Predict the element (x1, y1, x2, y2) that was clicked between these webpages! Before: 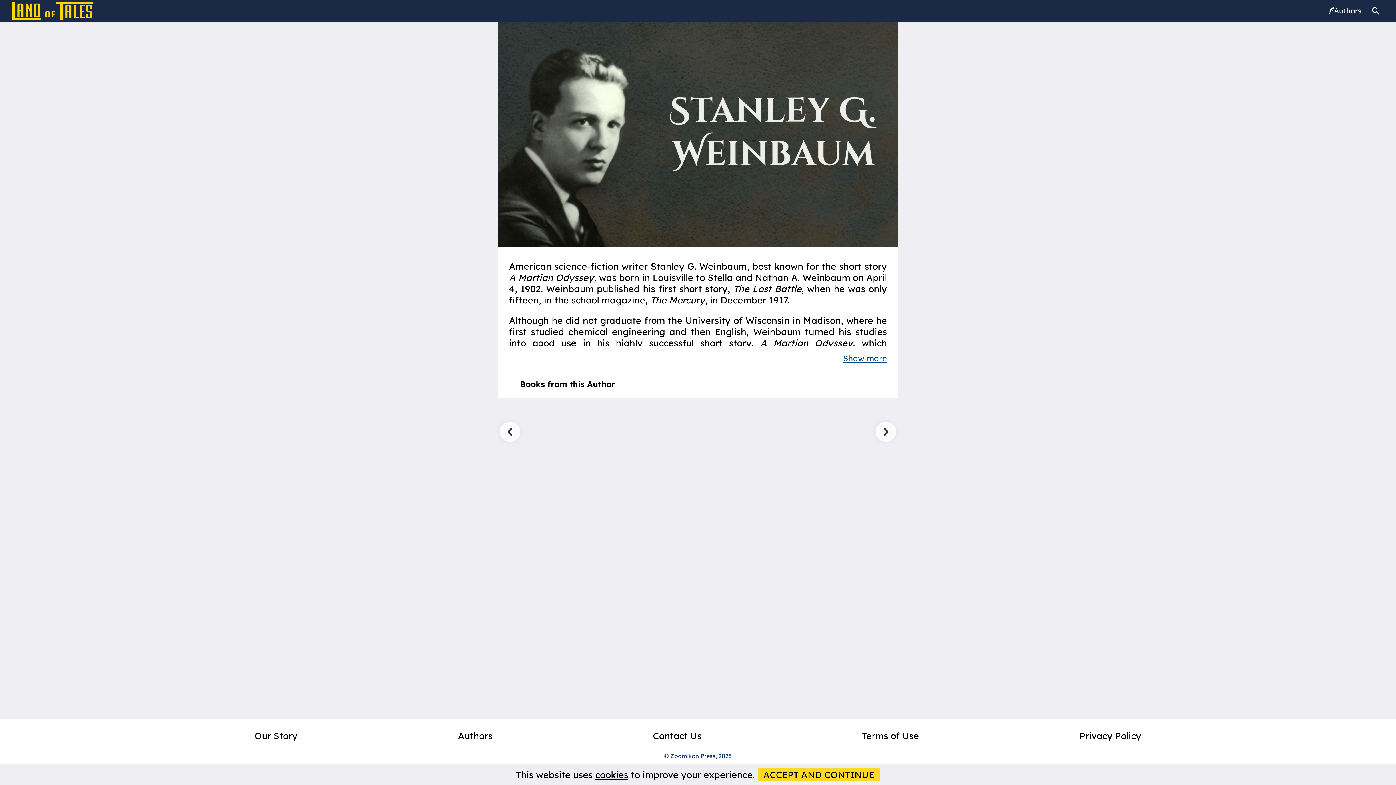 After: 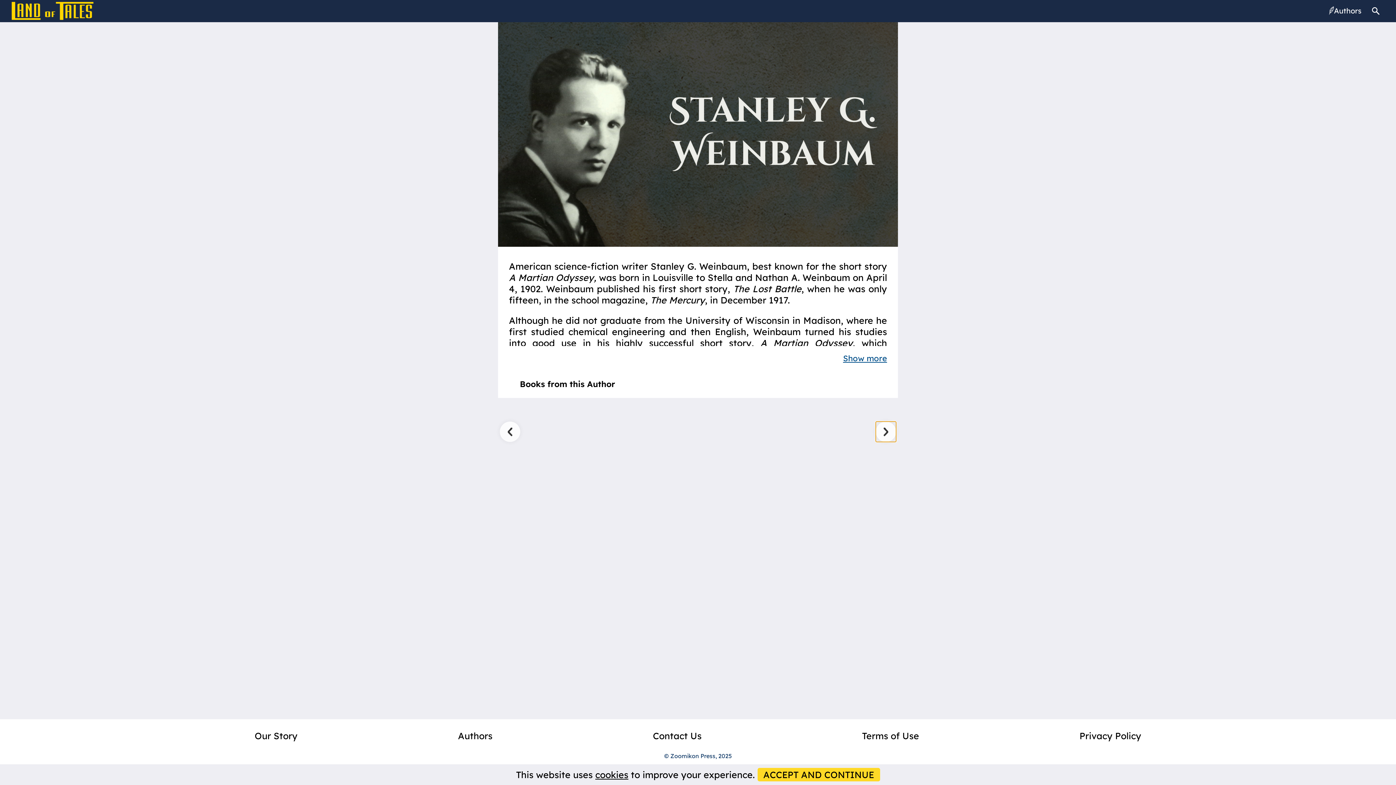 Action: label: Go right bbox: (876, 421, 896, 442)